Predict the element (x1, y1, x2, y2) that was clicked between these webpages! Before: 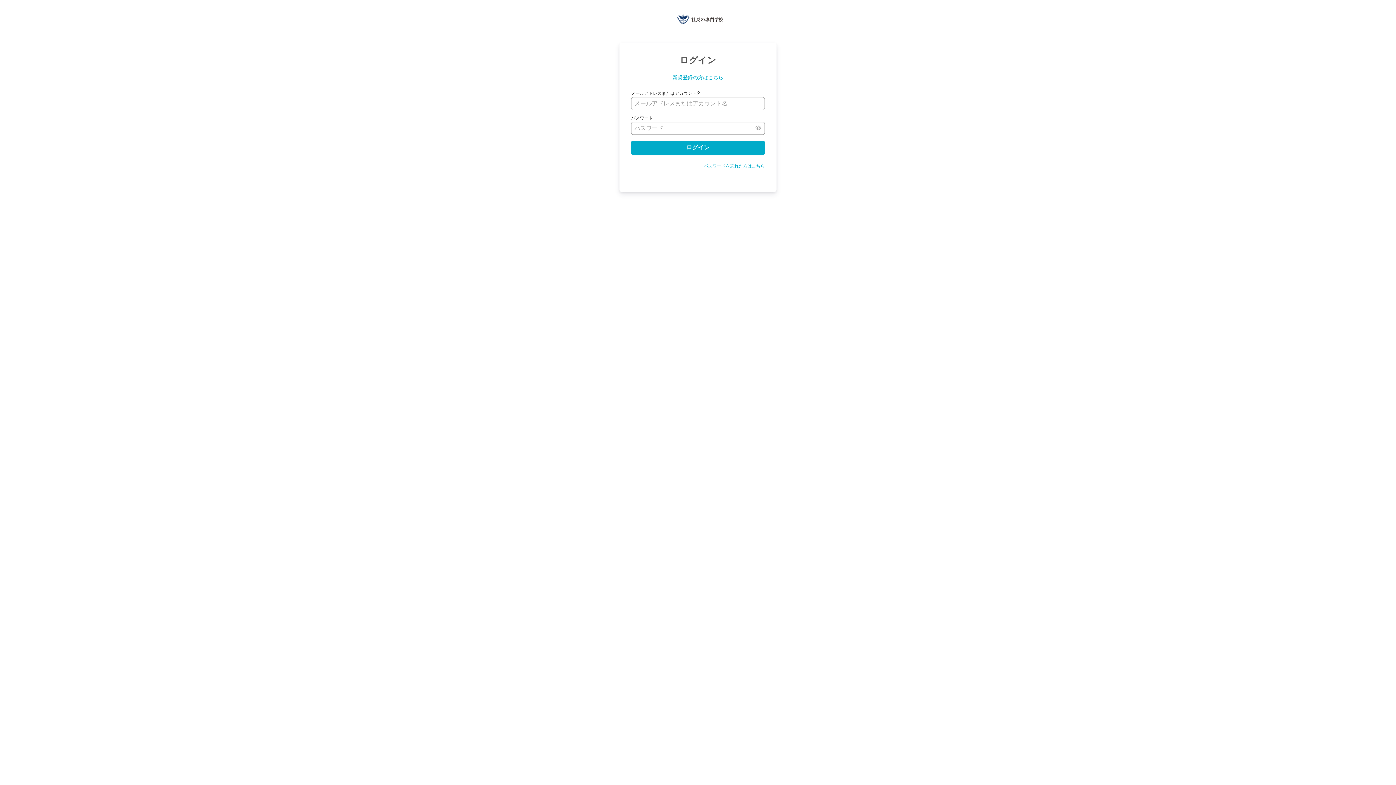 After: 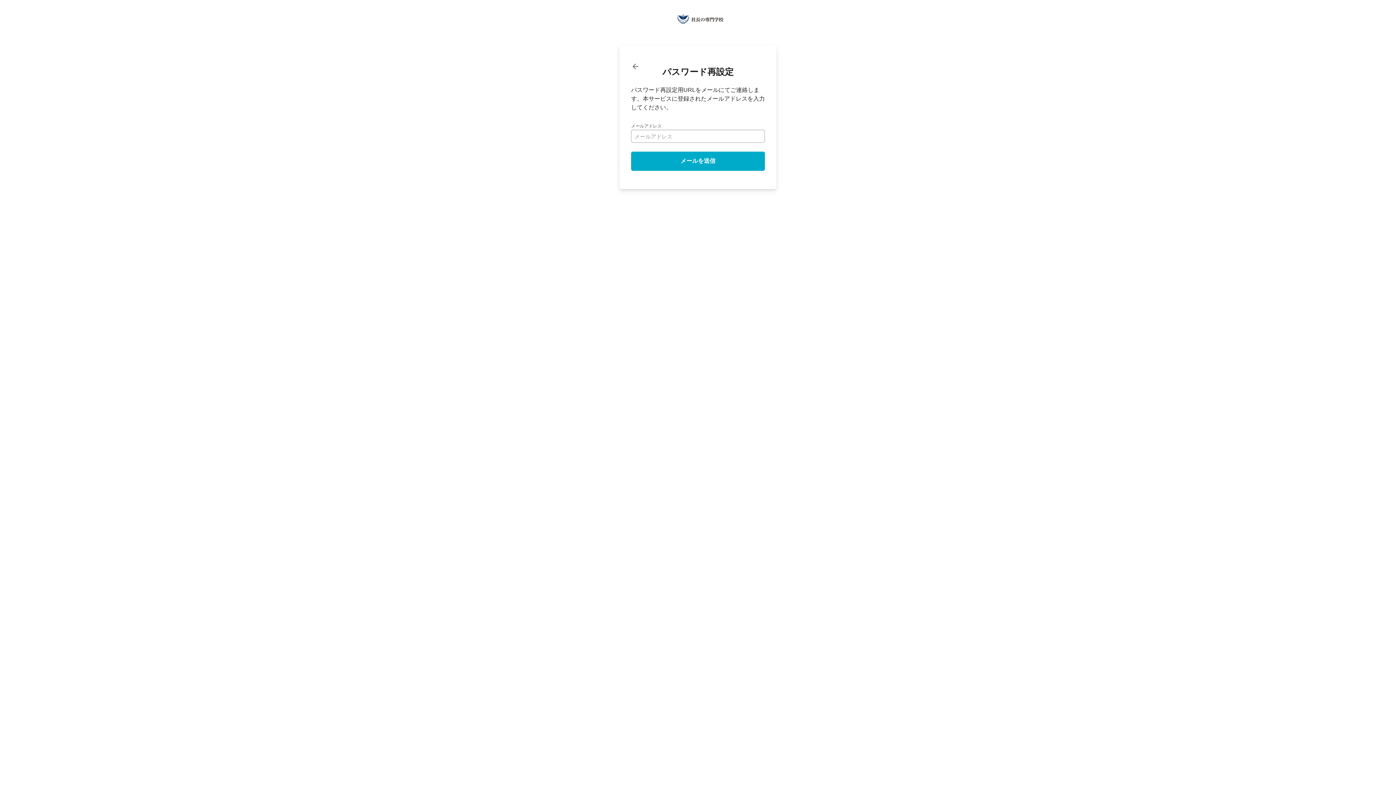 Action: bbox: (704, 163, 765, 168) label: パスワードを忘れた方はこちら